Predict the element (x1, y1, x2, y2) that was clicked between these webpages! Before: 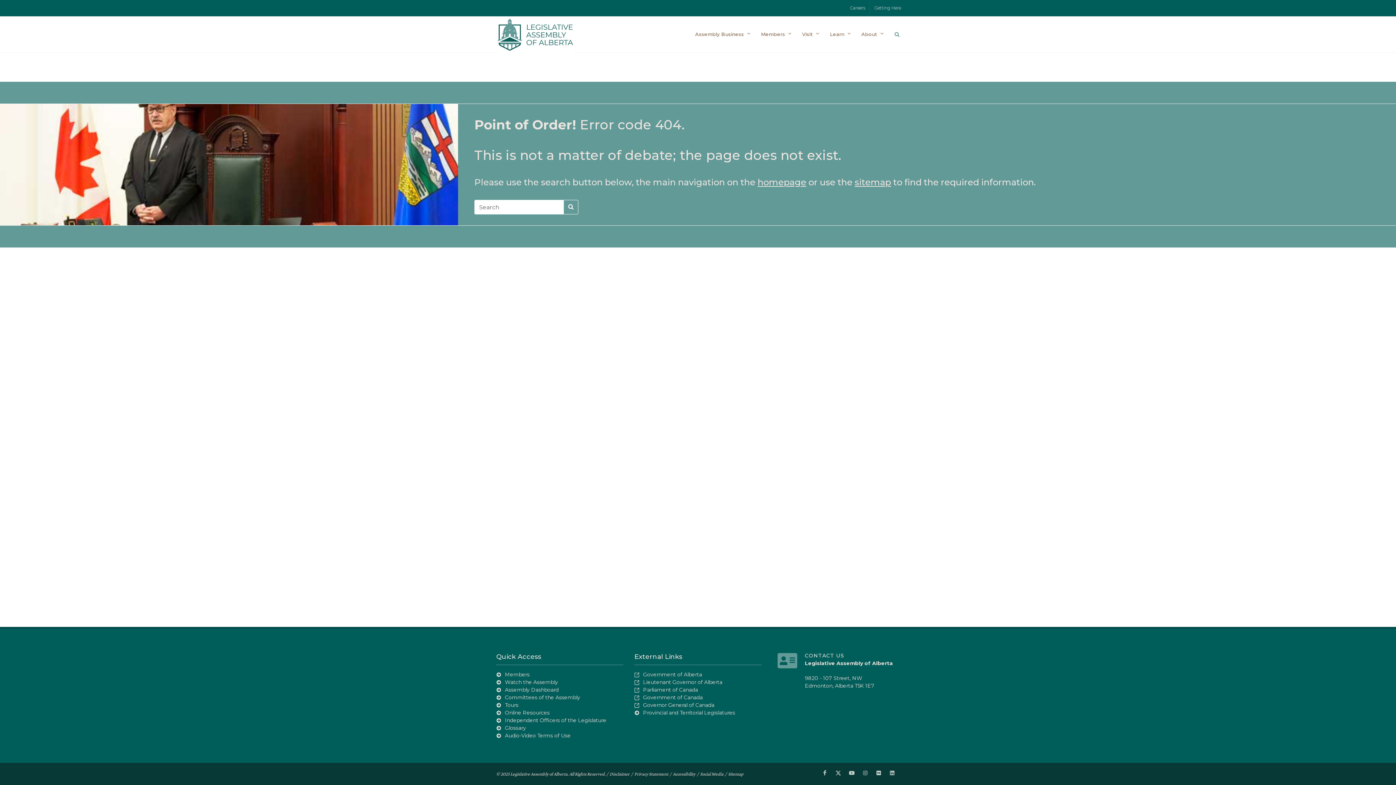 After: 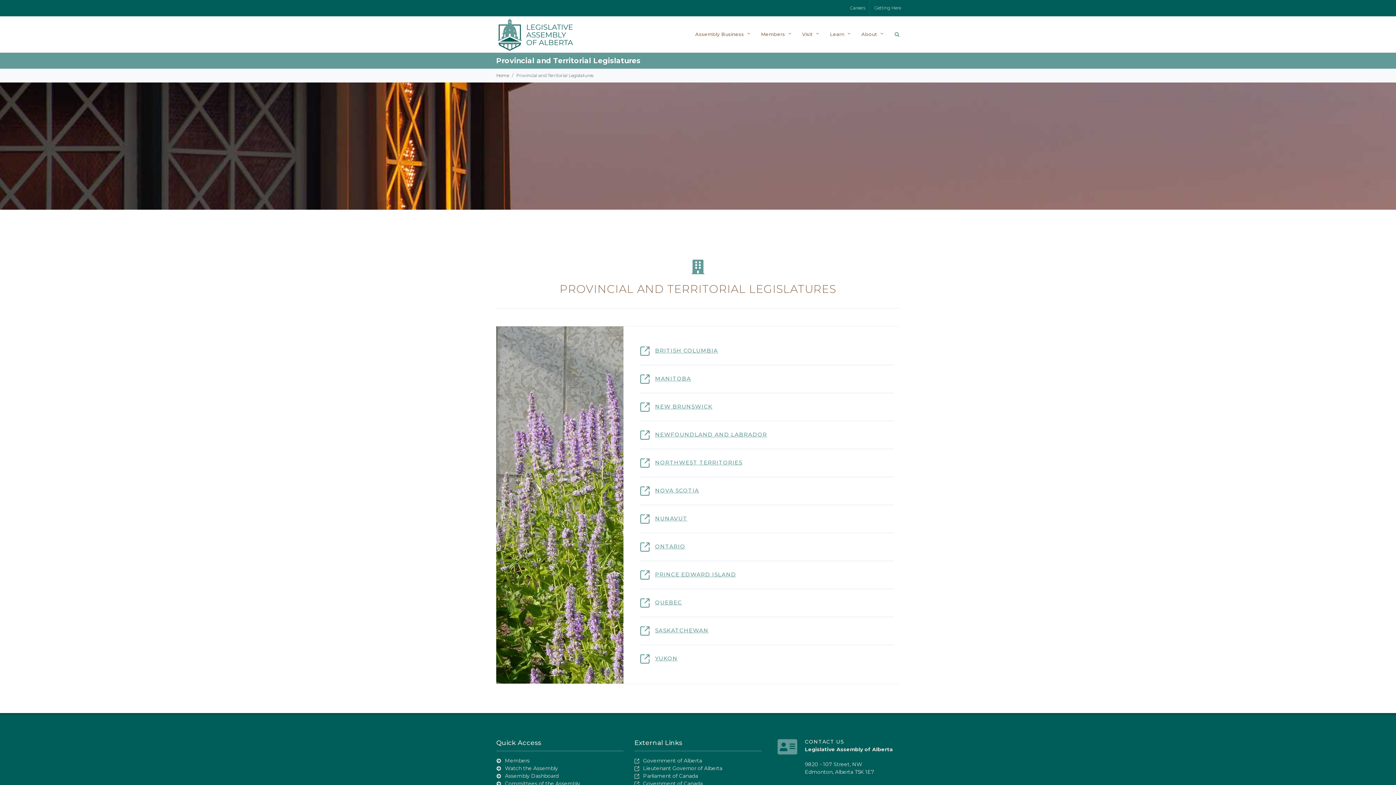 Action: label: Provincial and Territorial Legislatures bbox: (643, 709, 735, 716)